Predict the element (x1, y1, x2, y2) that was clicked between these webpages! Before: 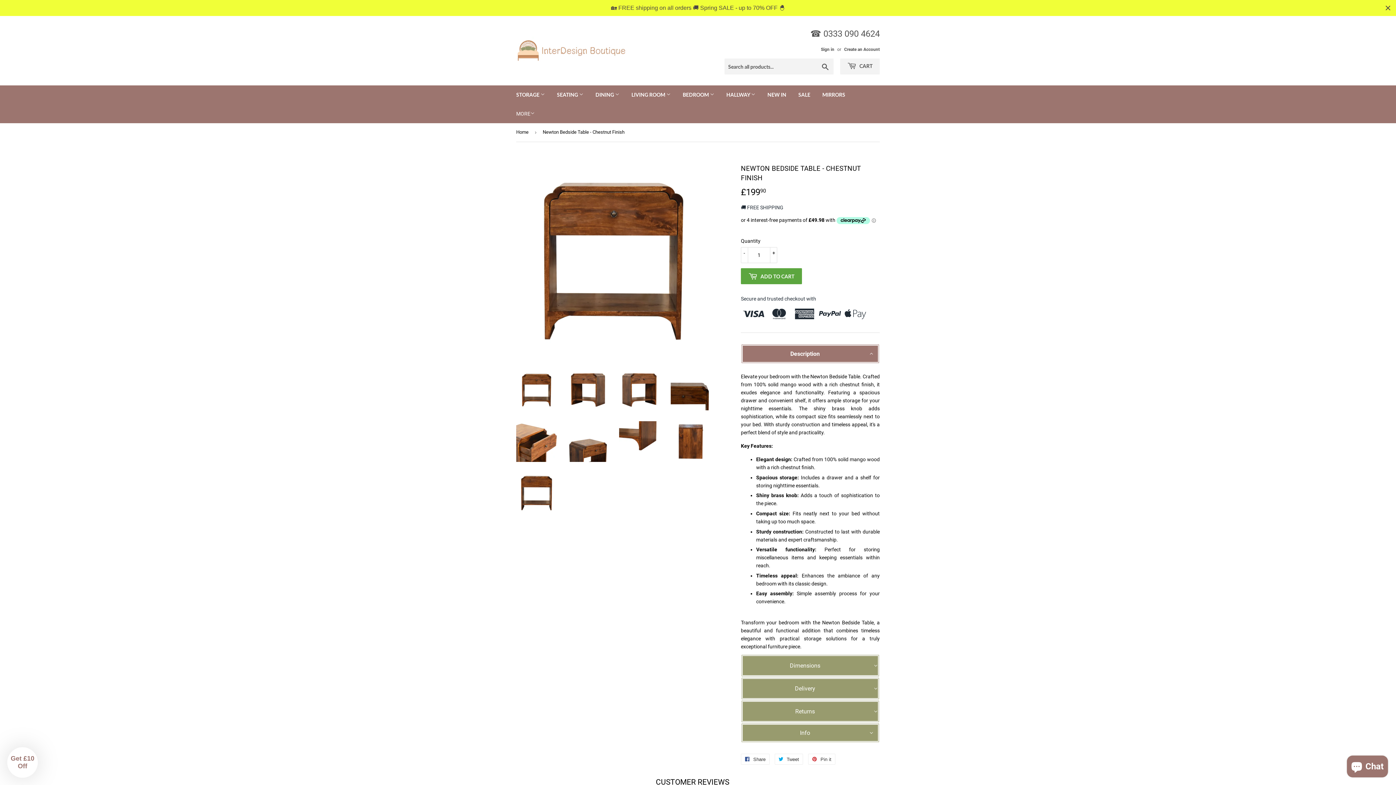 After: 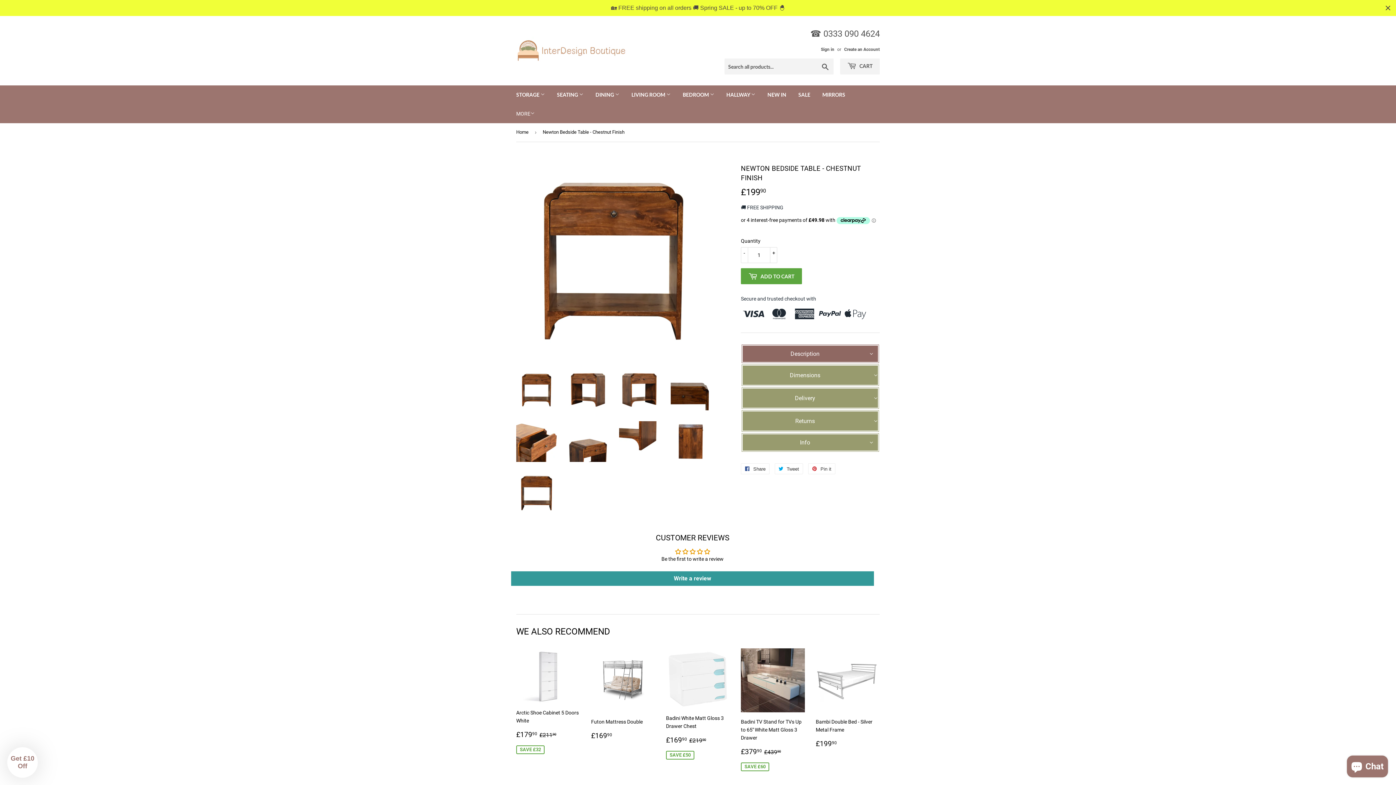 Action: label: Description bbox: (741, 289, 880, 309)